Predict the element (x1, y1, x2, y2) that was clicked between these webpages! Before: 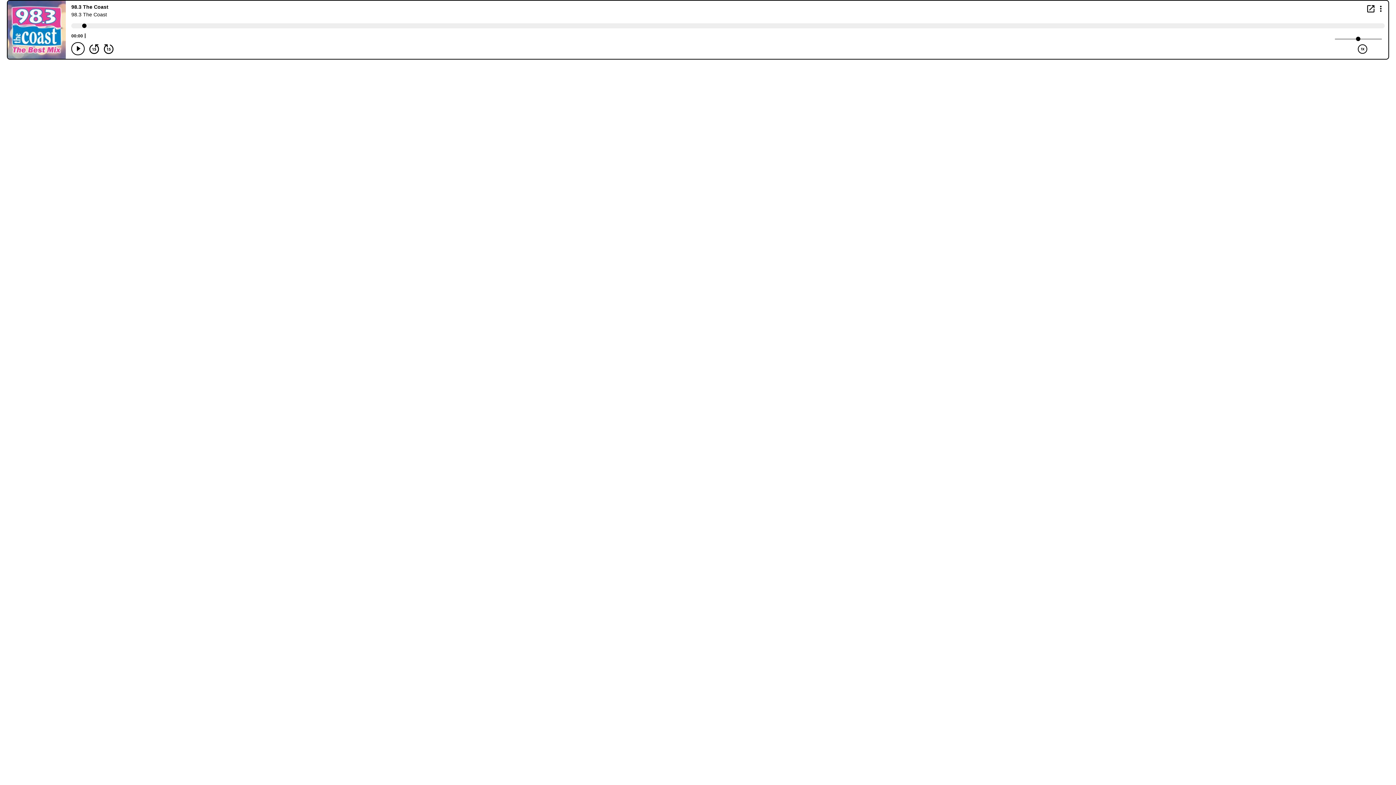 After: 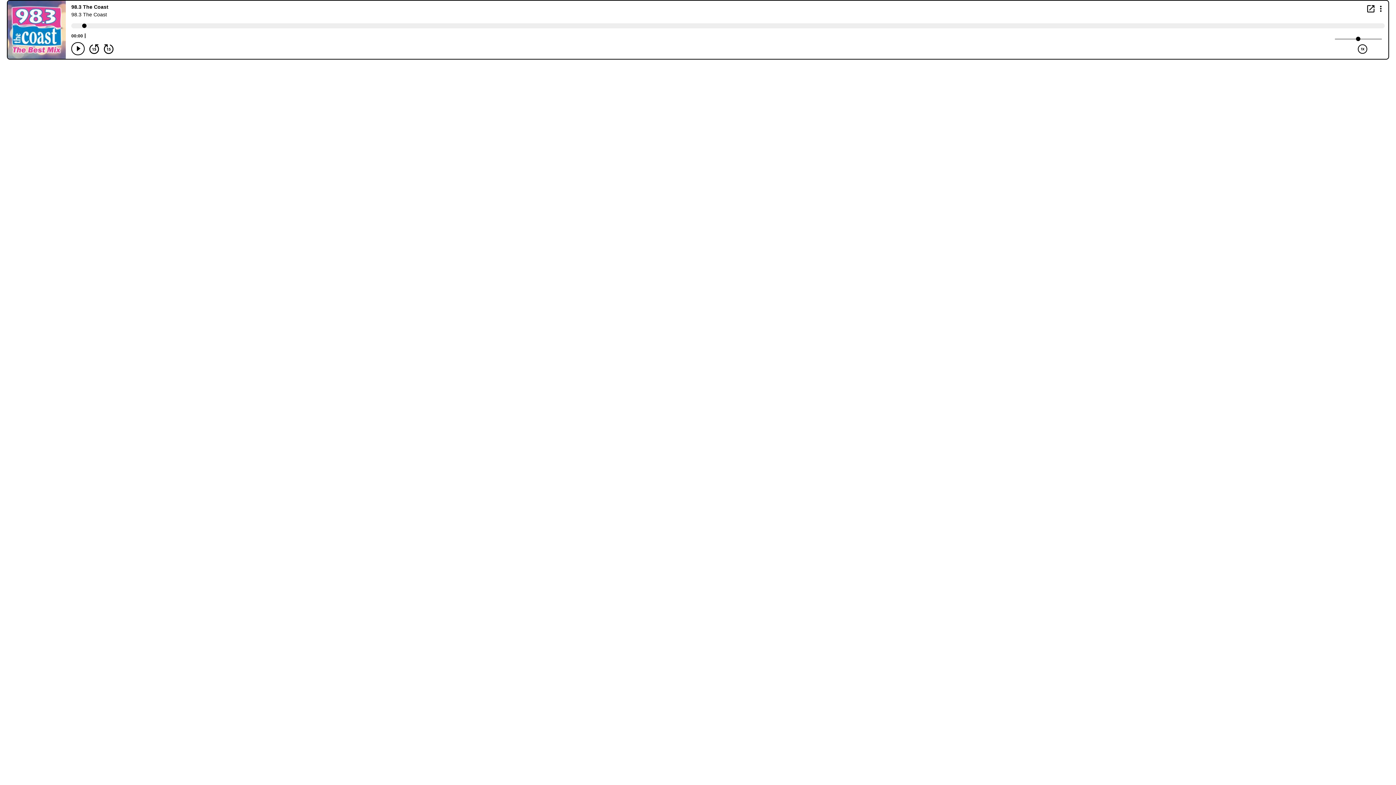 Action: label: Open in new window bbox: (1367, 5, 1374, 12)